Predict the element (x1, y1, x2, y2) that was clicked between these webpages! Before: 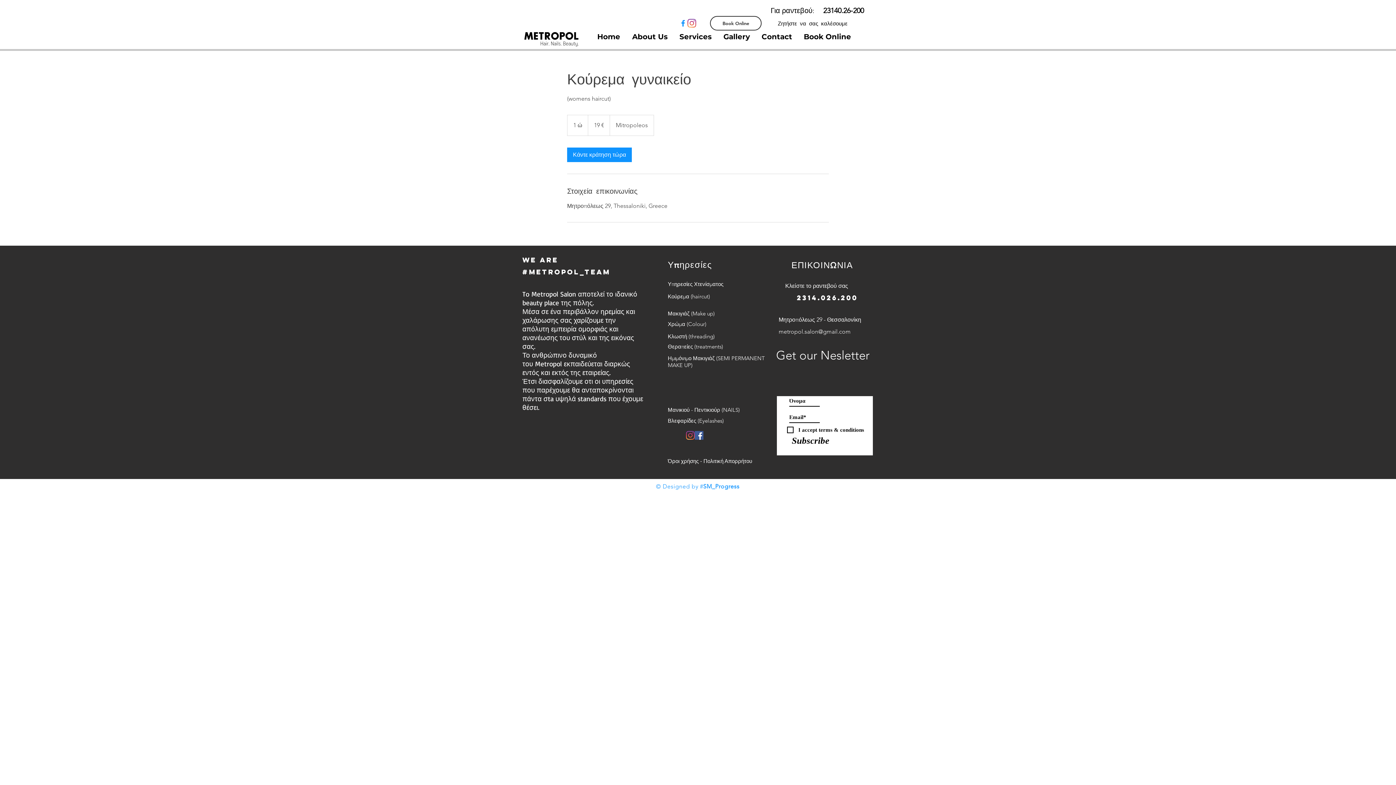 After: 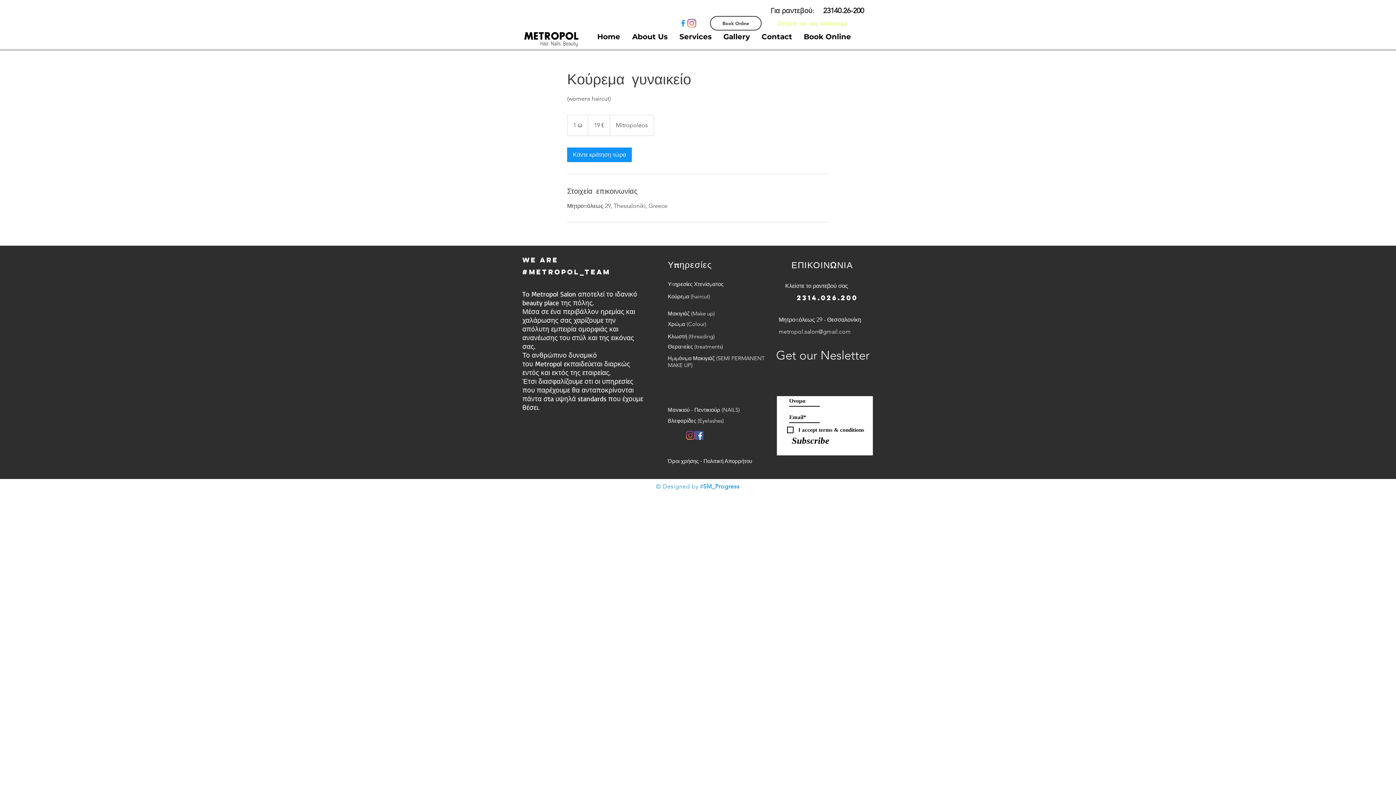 Action: label: Ζητήστε να σας καλέσουμε bbox: (775, 17, 850, 28)